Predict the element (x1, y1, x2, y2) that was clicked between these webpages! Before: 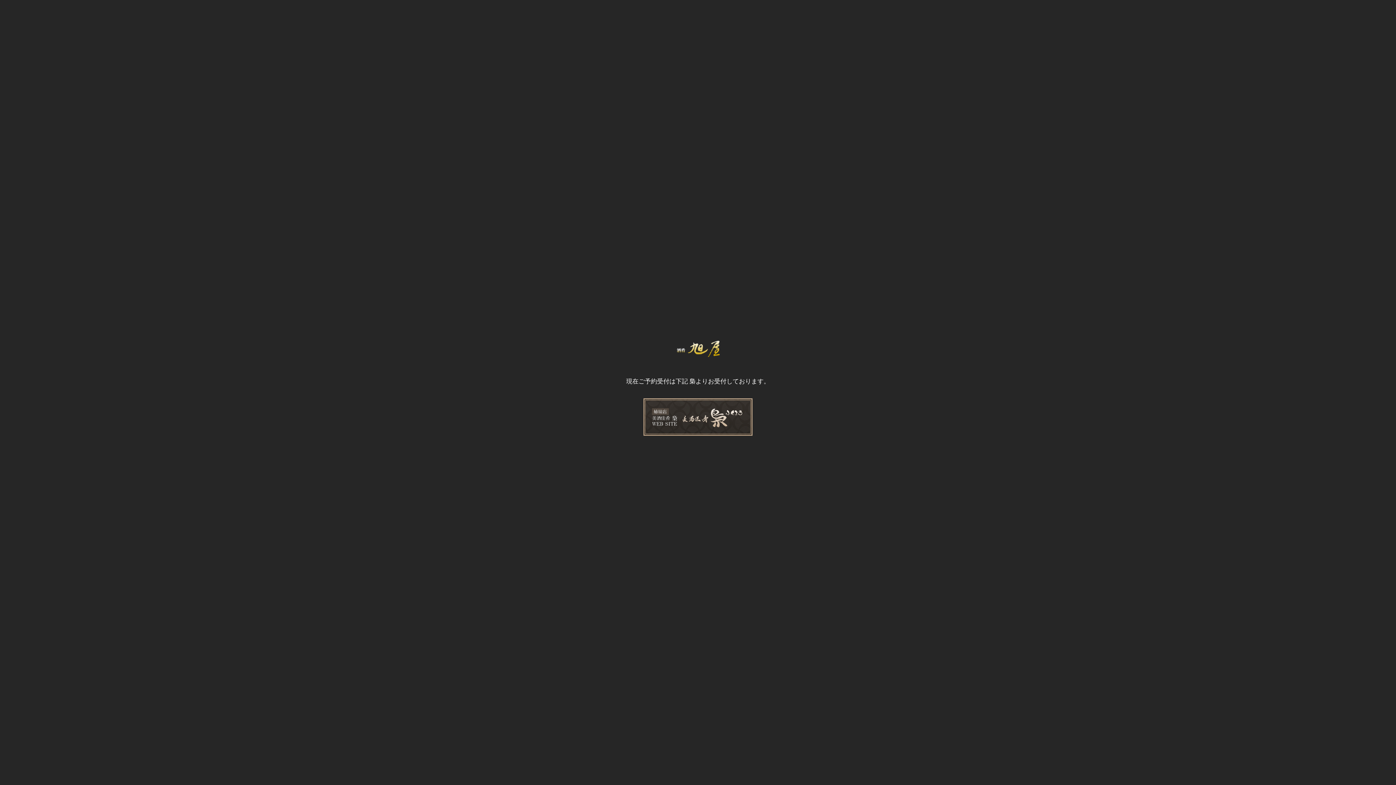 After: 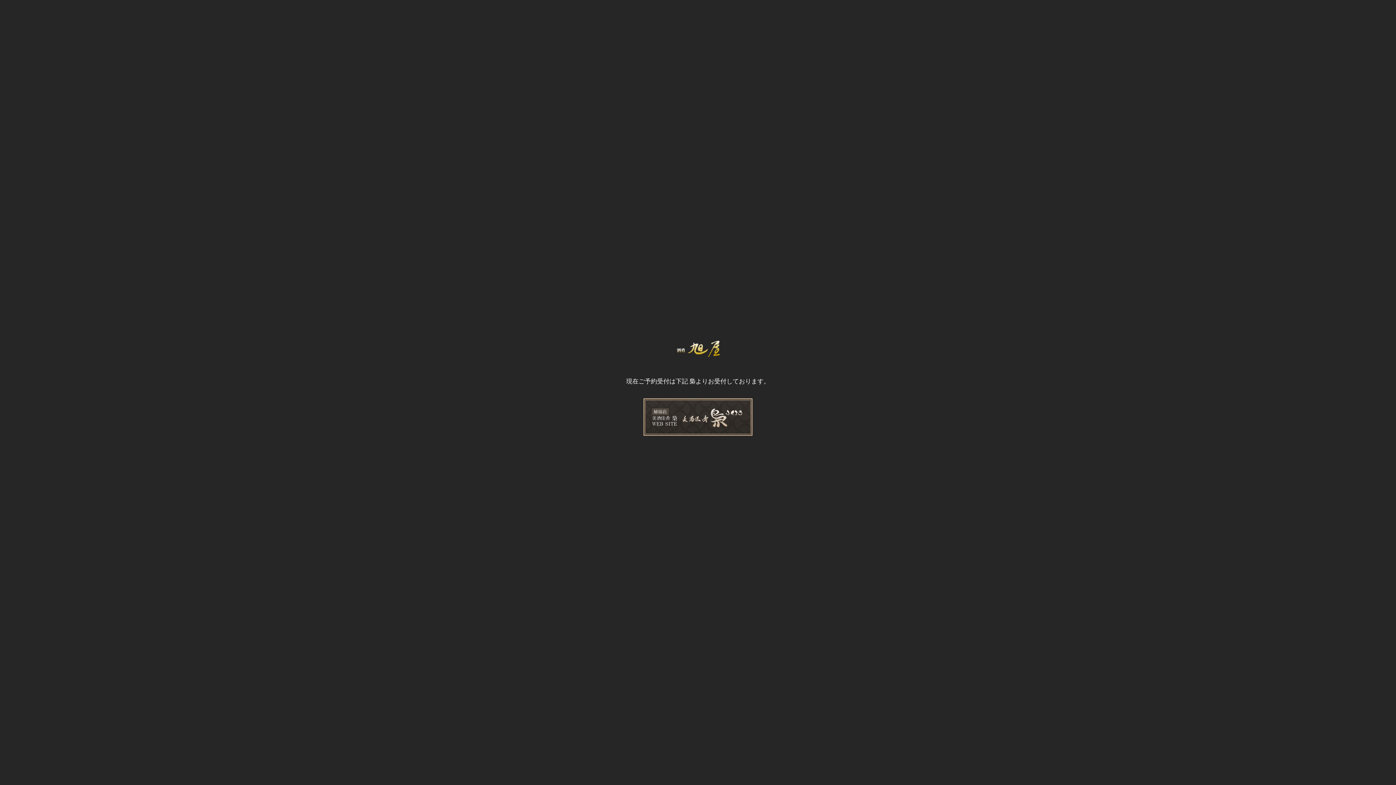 Action: bbox: (676, 351, 719, 358)